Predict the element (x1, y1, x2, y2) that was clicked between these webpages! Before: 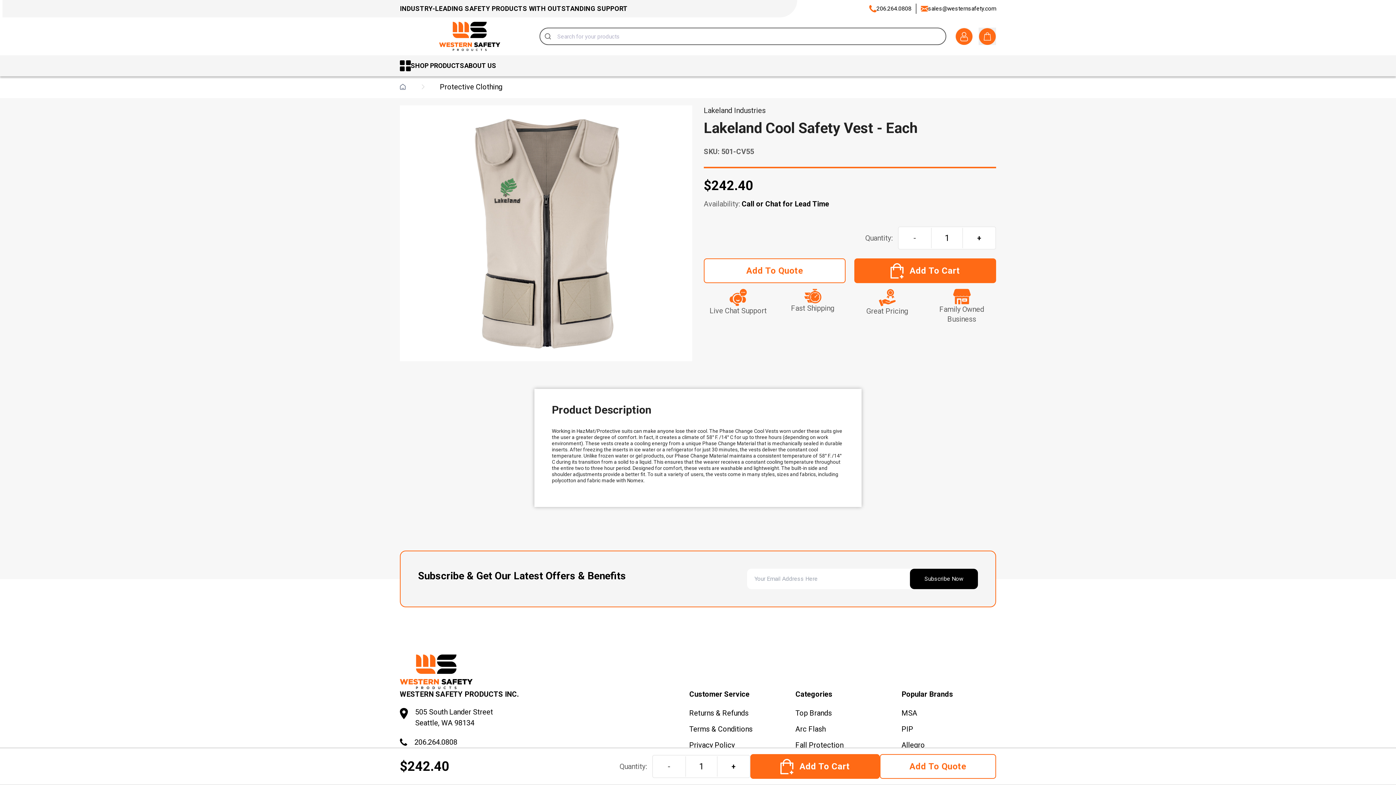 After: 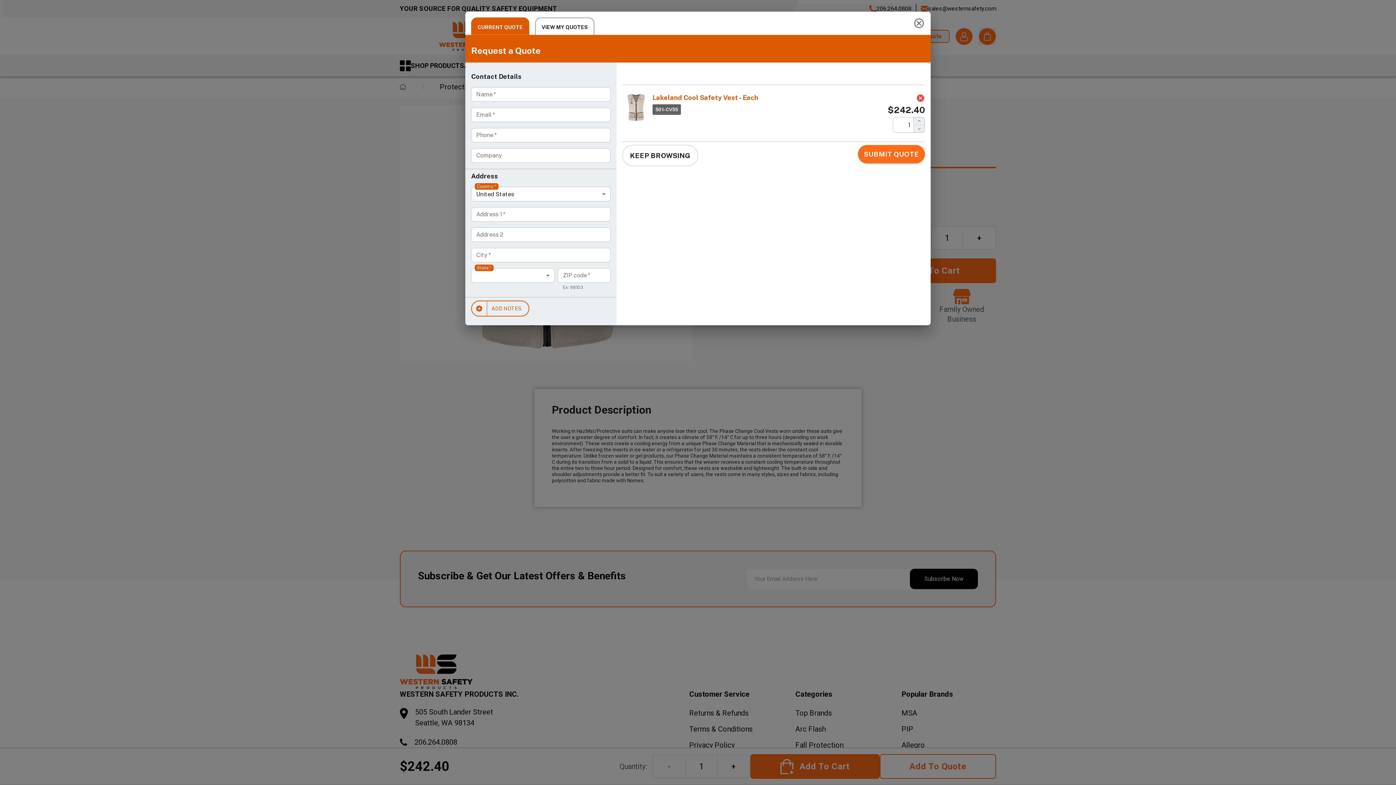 Action: bbox: (879, 754, 996, 779) label: Add To Quote